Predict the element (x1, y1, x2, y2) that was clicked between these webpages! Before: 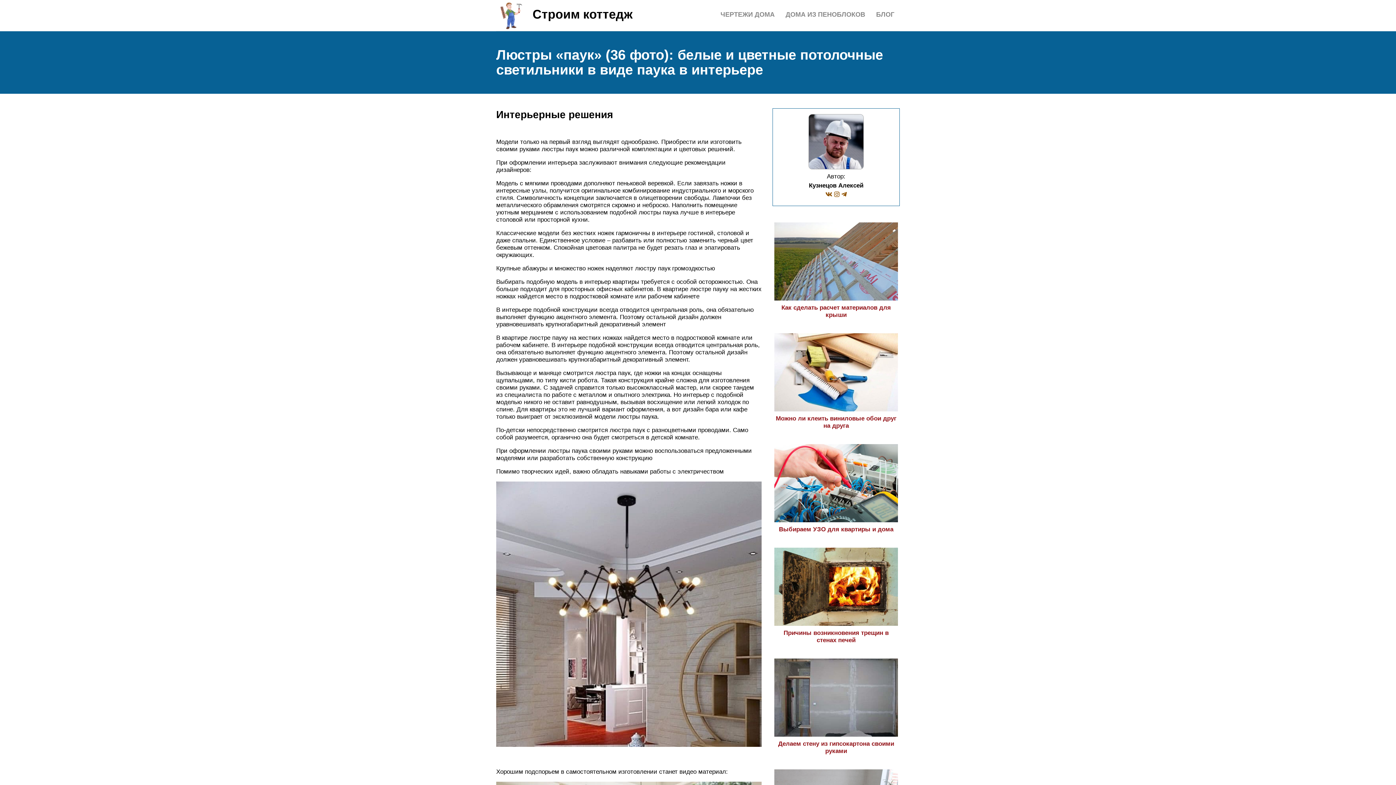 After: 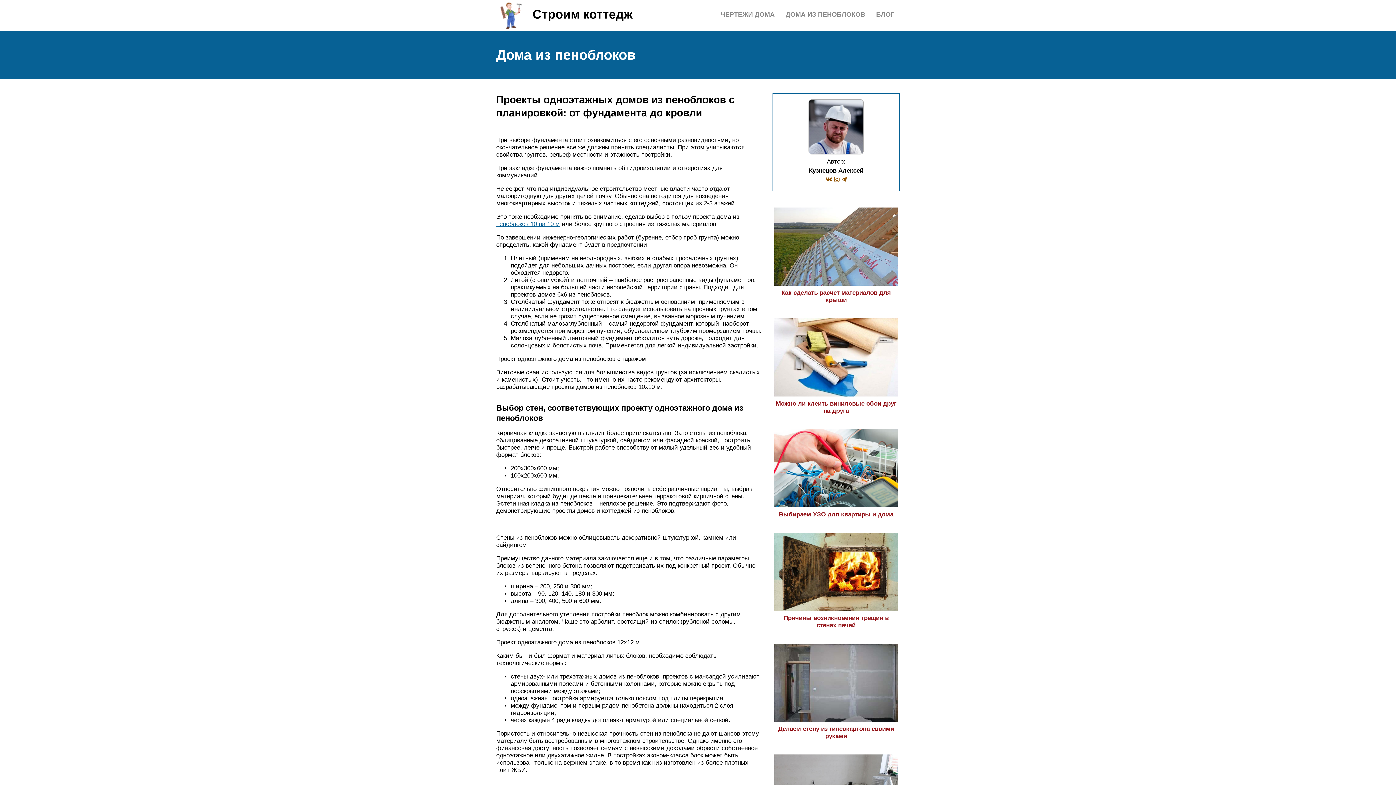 Action: label: ДОМА ИЗ ПЕНОБЛОКОВ bbox: (785, 10, 865, 18)